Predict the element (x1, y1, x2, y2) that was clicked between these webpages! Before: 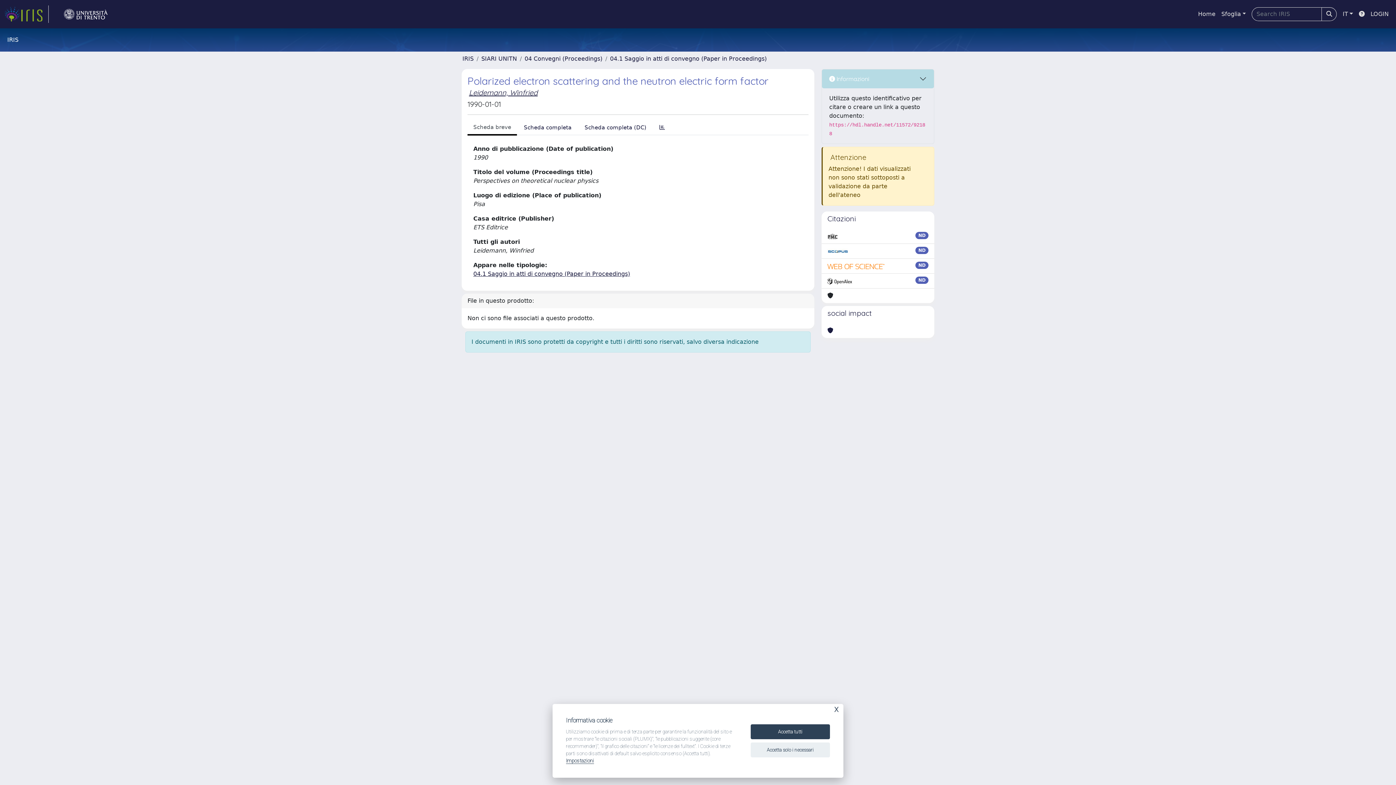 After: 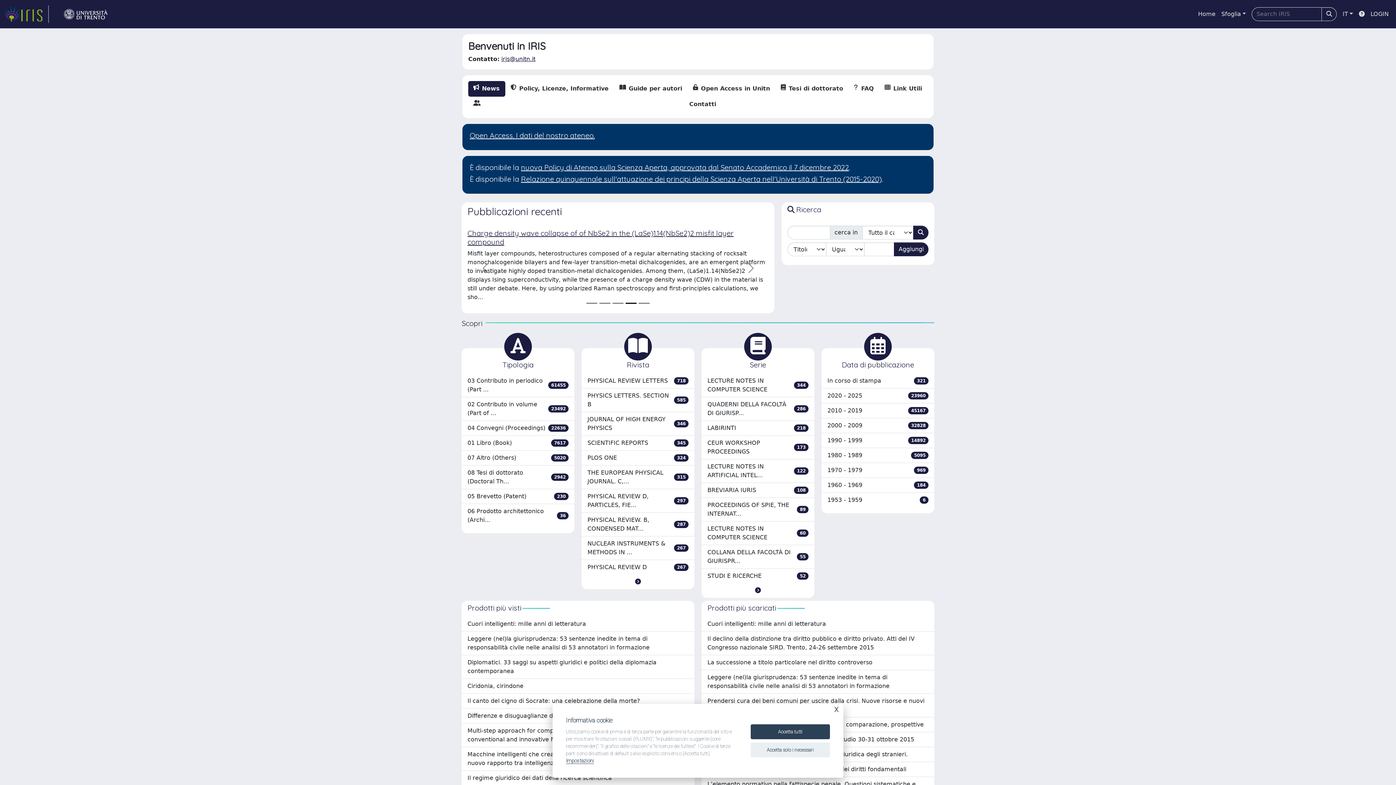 Action: bbox: (462, 55, 473, 62) label: IRIS